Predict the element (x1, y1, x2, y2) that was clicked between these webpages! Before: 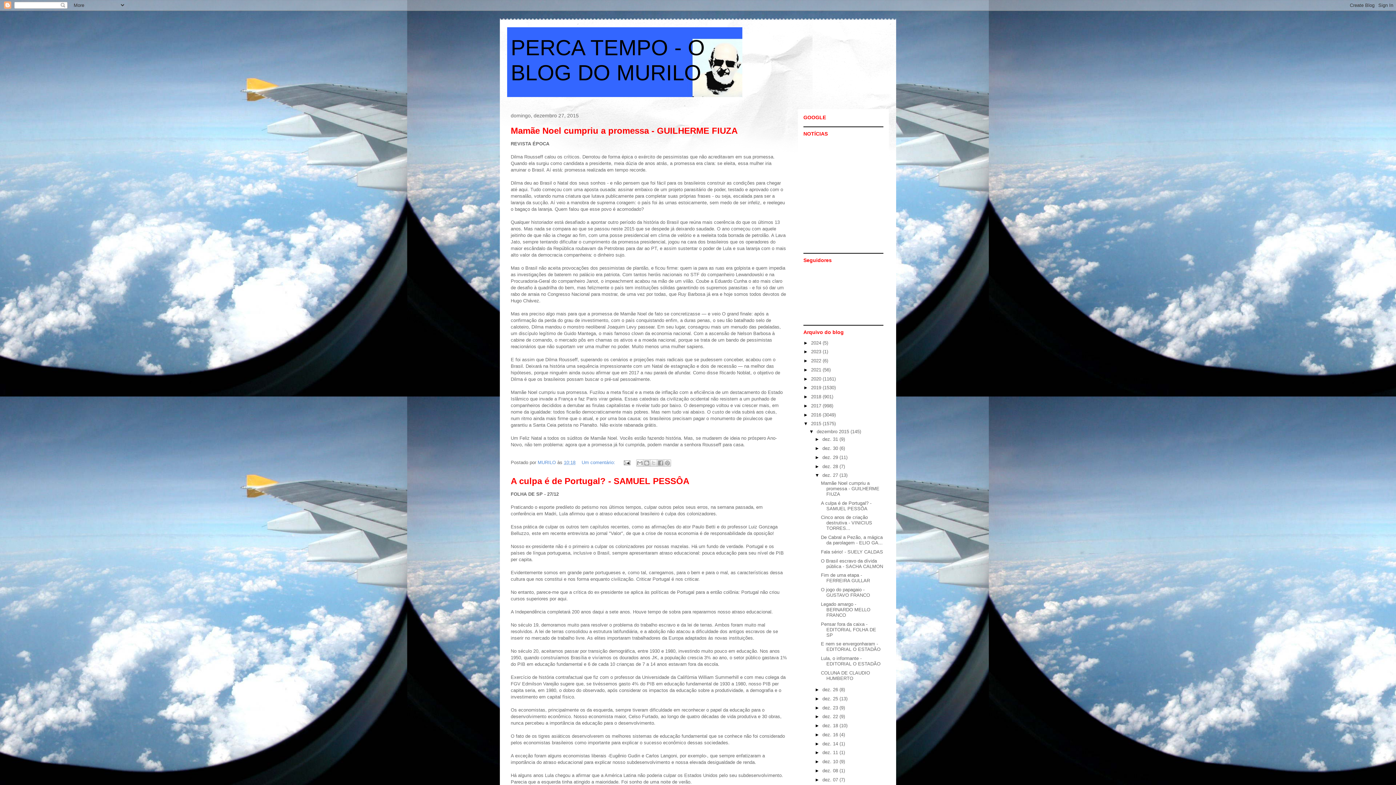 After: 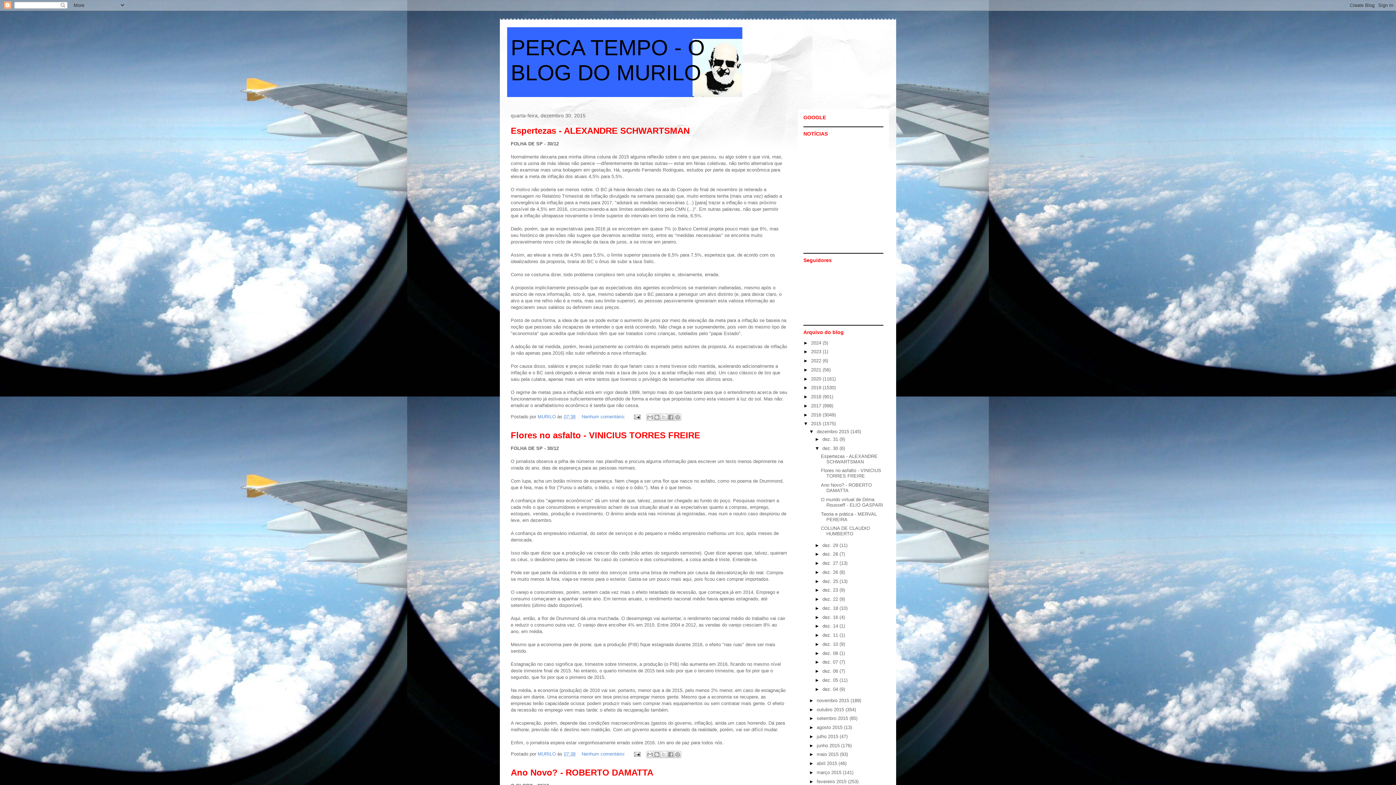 Action: bbox: (822, 445, 839, 451) label: dez. 30 